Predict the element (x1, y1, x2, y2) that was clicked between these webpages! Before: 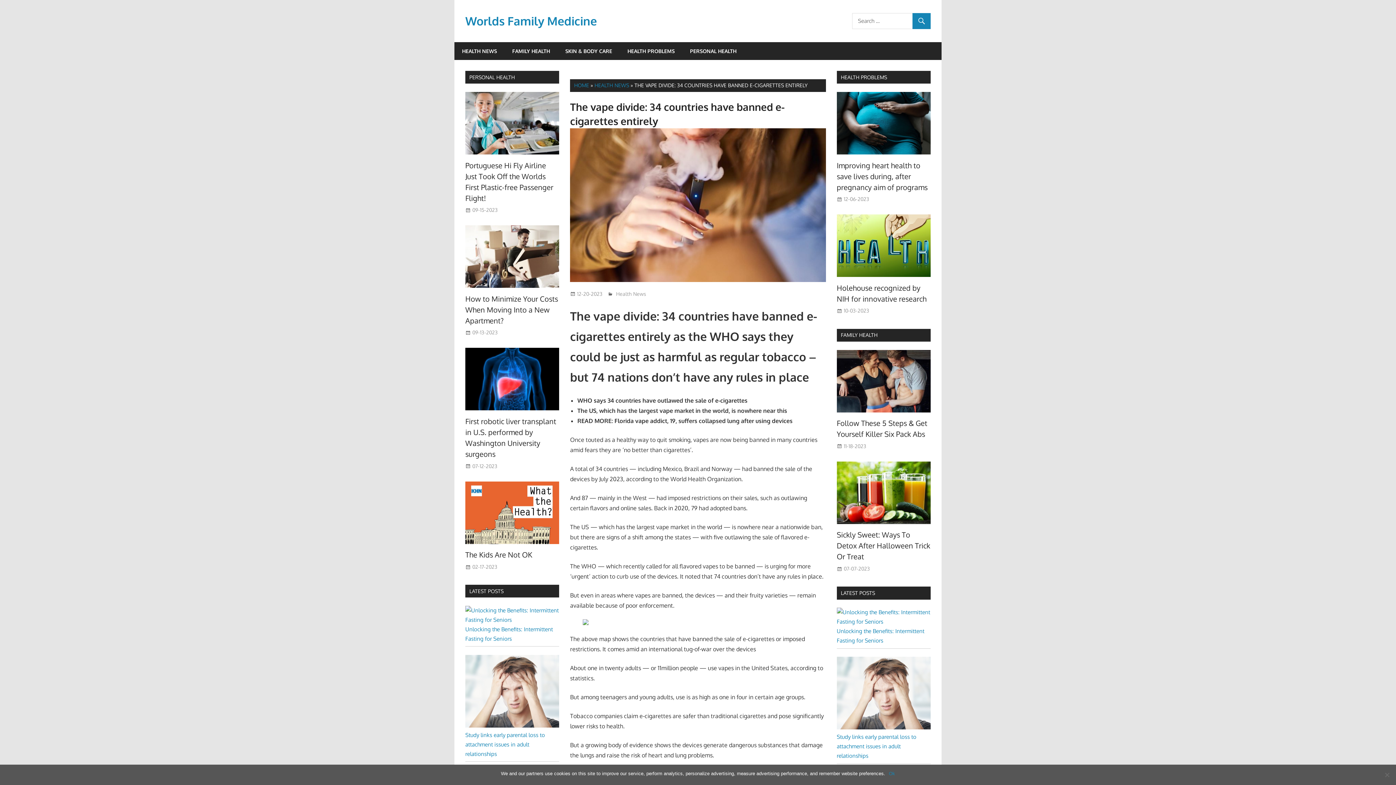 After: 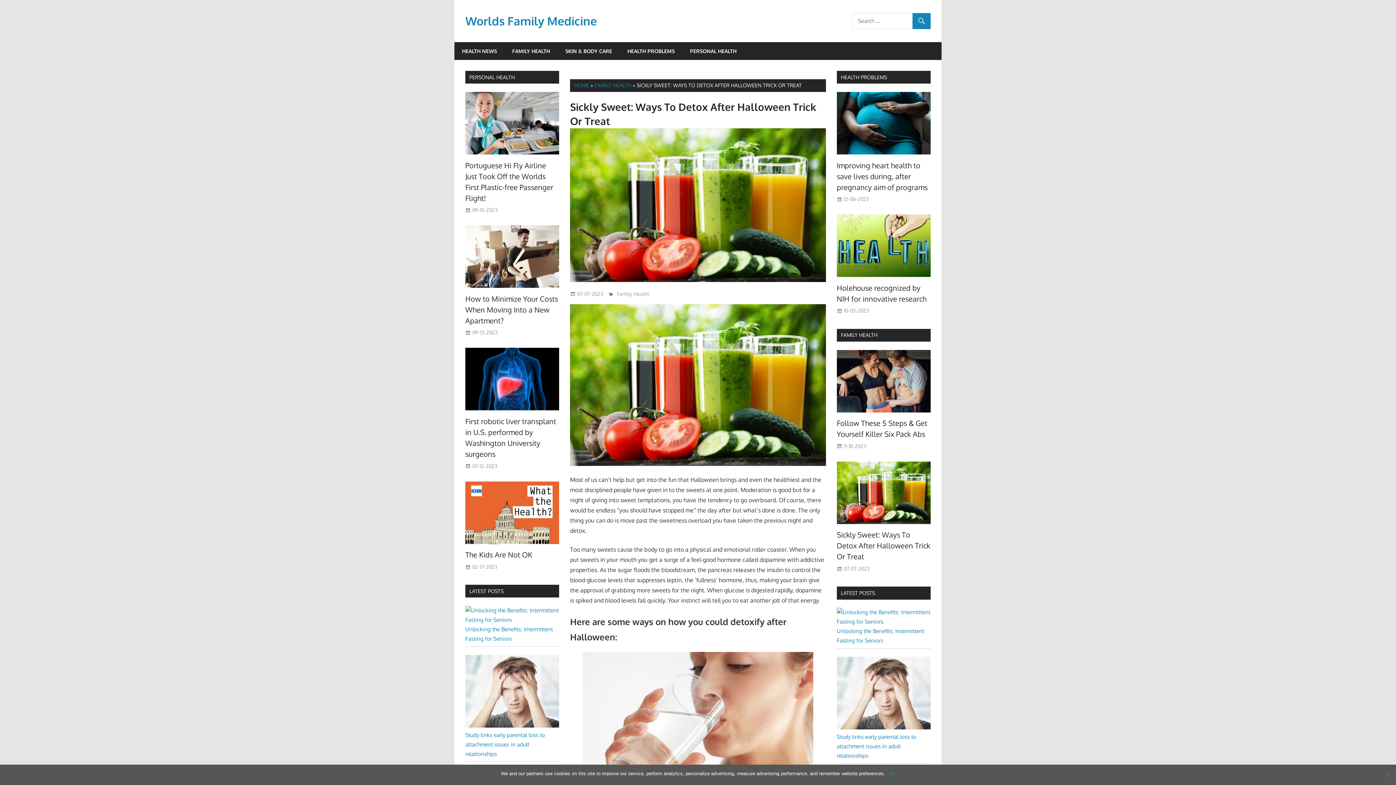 Action: bbox: (837, 521, 930, 528)